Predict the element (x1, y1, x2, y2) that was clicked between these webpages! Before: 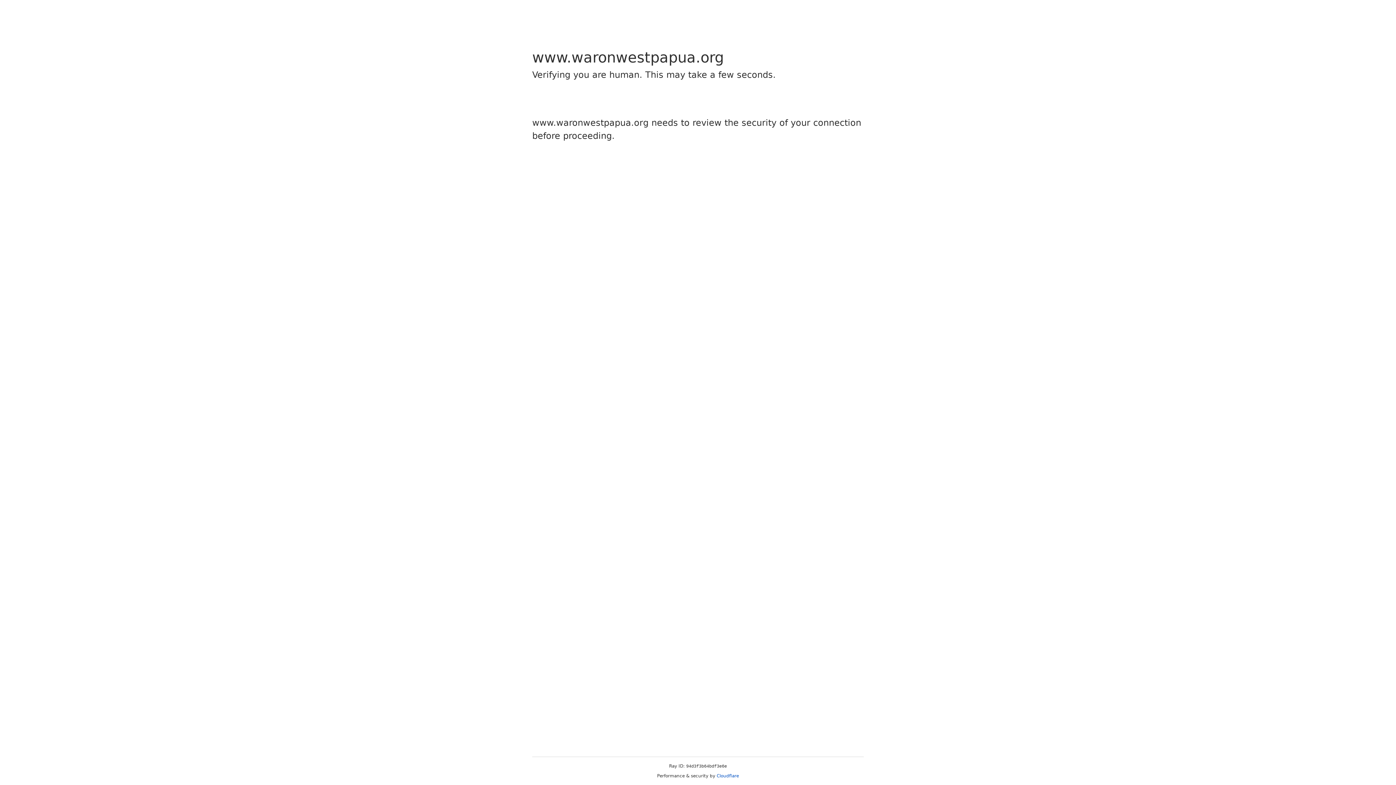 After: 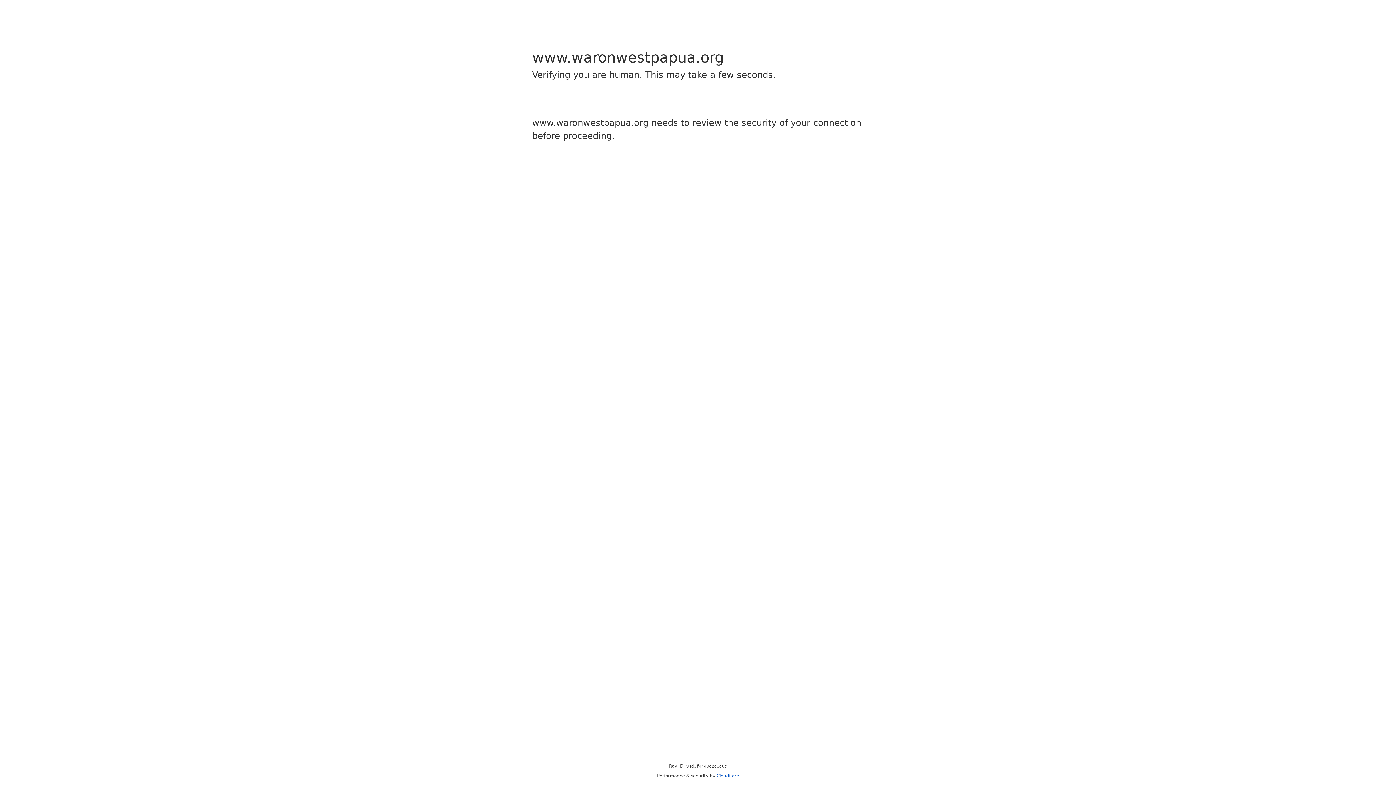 Action: label: Cloudflare bbox: (716, 773, 739, 778)